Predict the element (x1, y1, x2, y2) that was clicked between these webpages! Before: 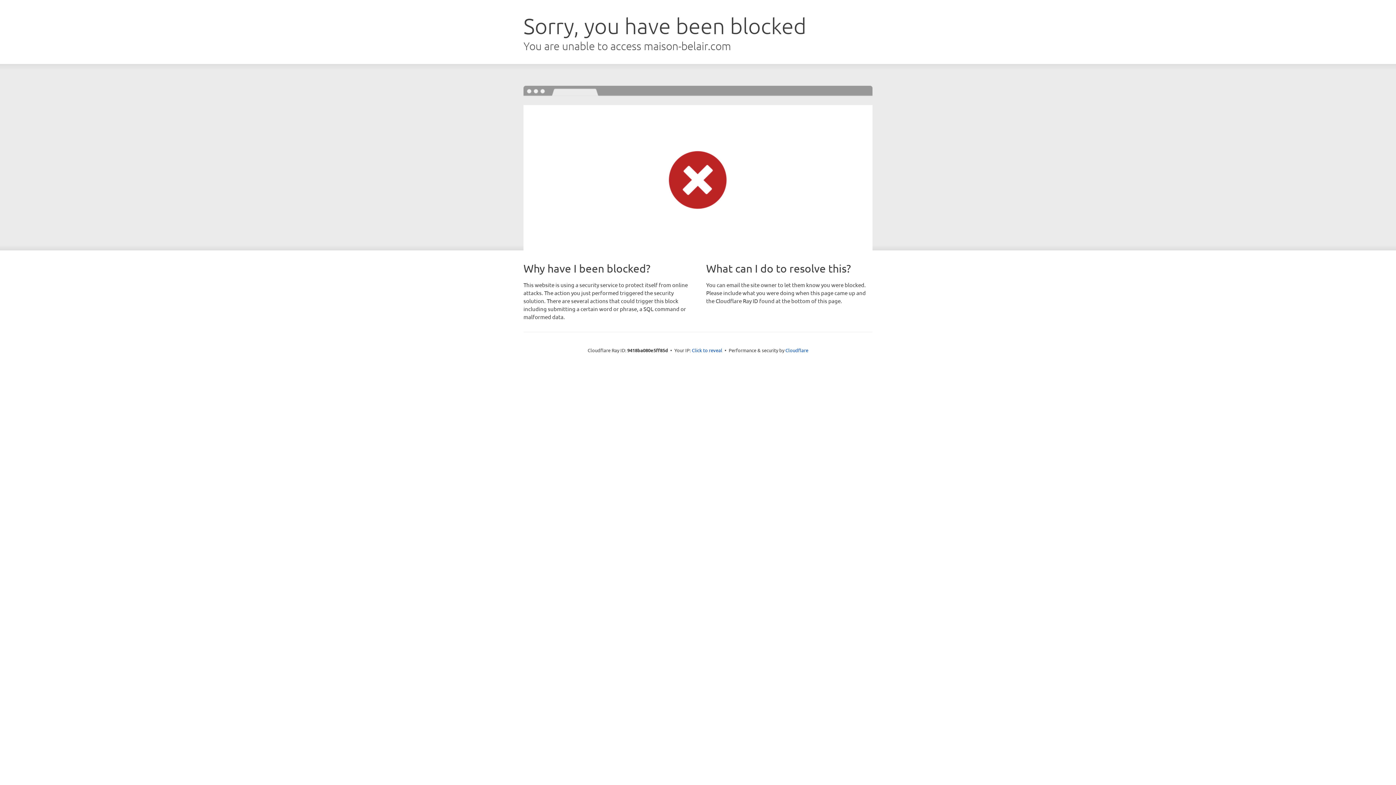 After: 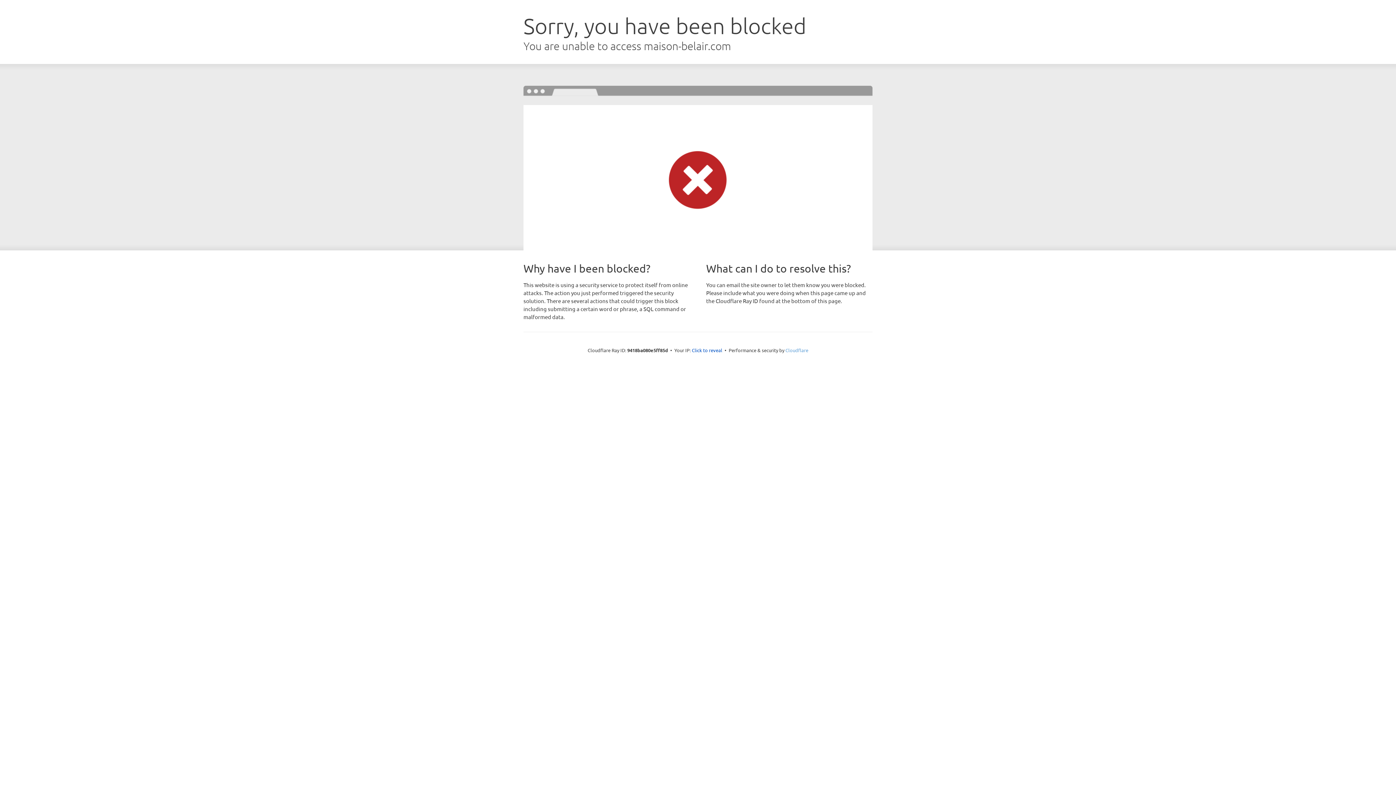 Action: label: Cloudflare bbox: (785, 347, 808, 353)